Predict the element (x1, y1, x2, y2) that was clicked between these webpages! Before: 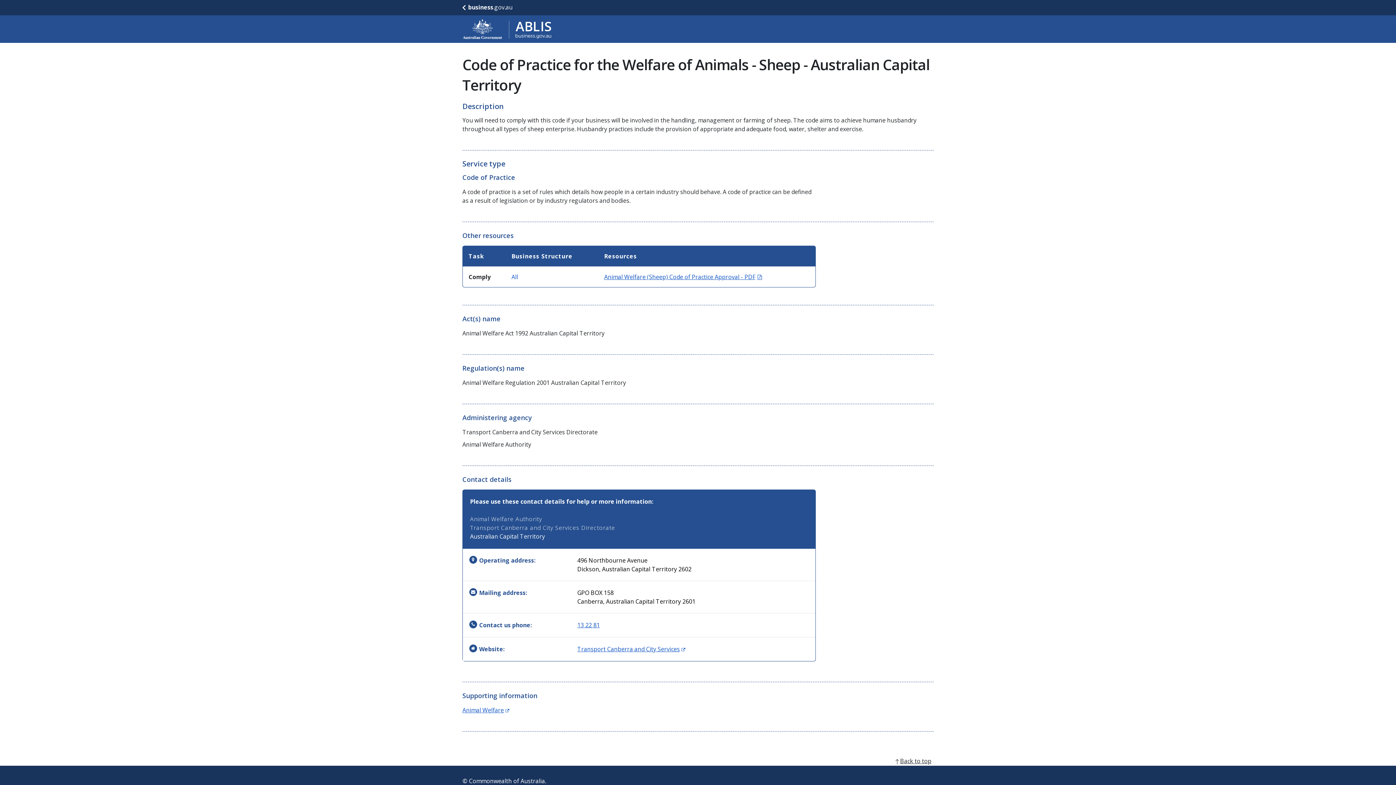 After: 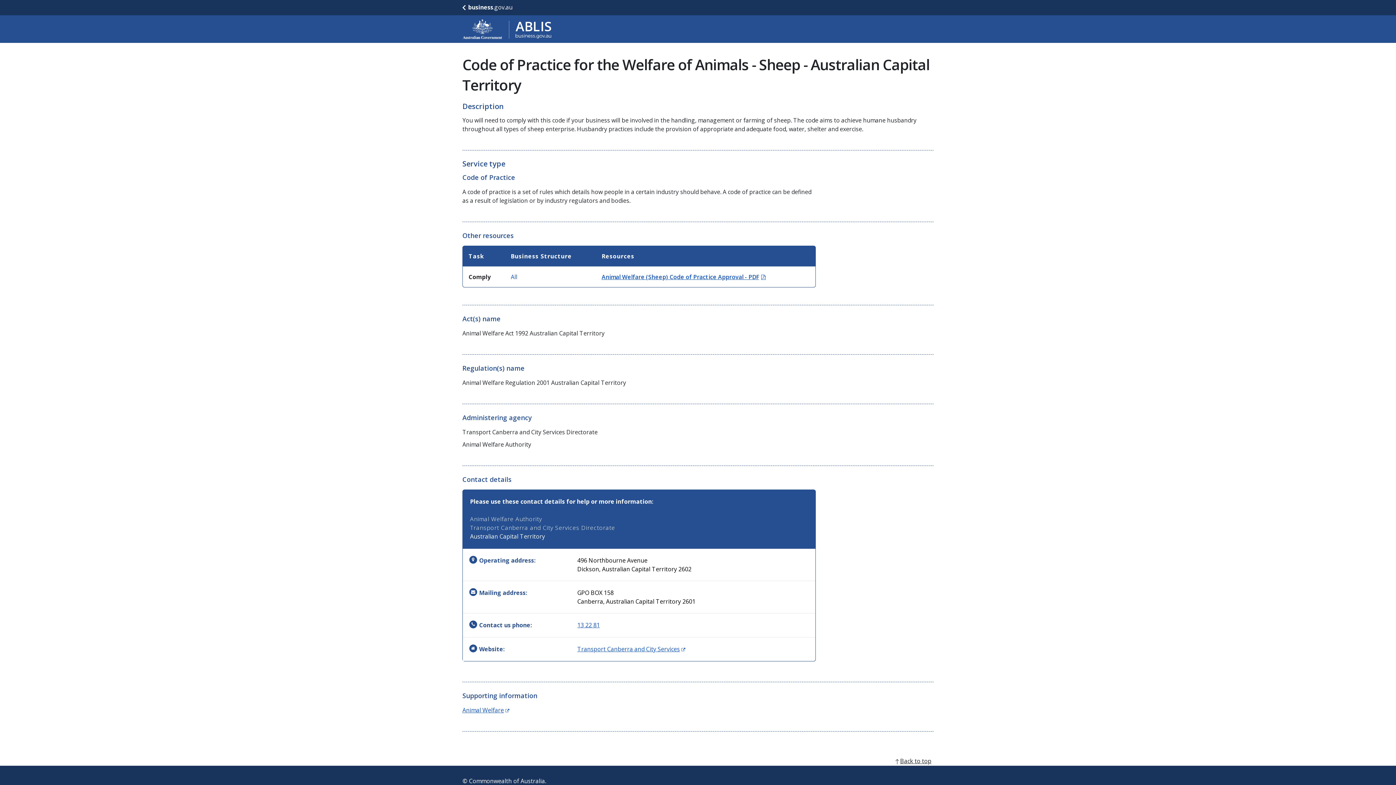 Action: label: Animal Welfare (Sheep) Code of Practice Approval - PDF
(Opens in new window) bbox: (604, 273, 762, 281)